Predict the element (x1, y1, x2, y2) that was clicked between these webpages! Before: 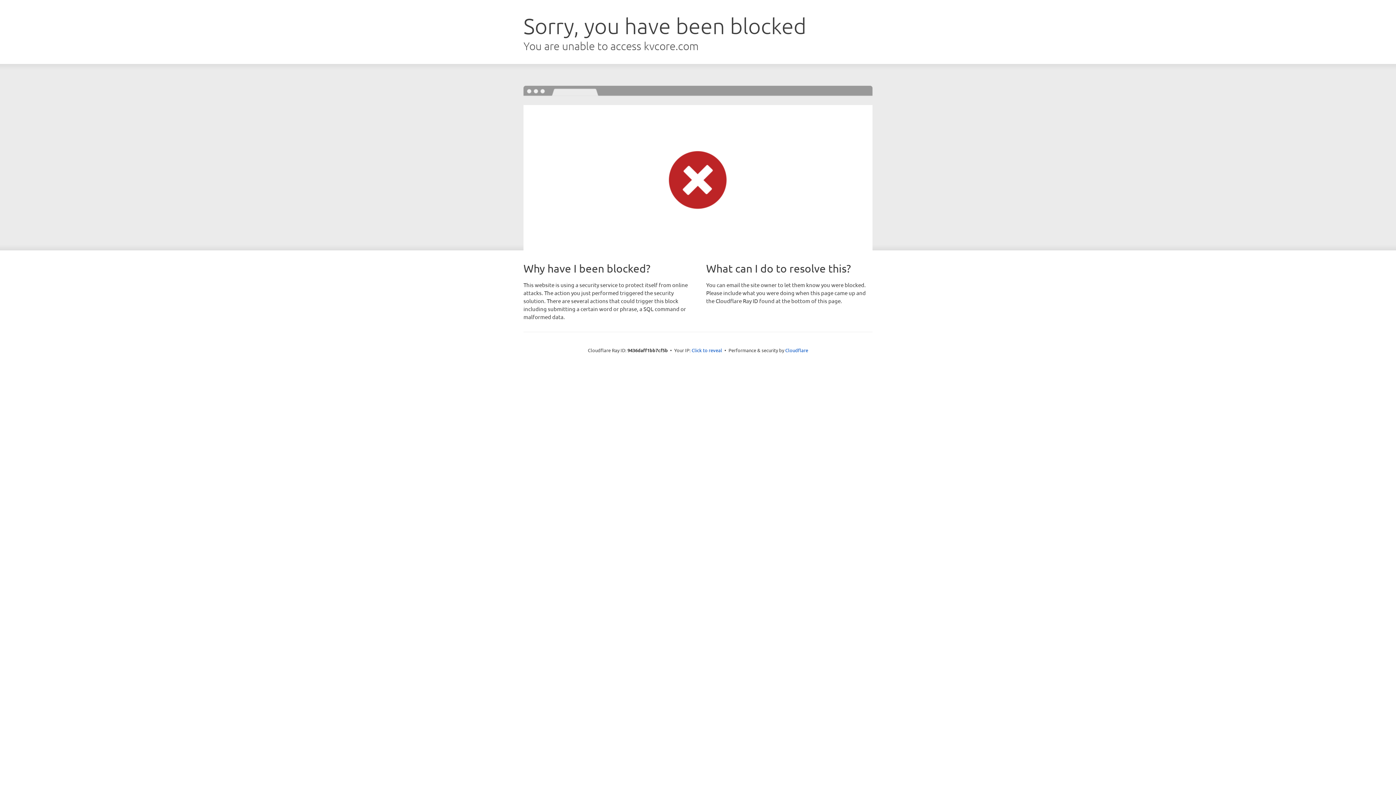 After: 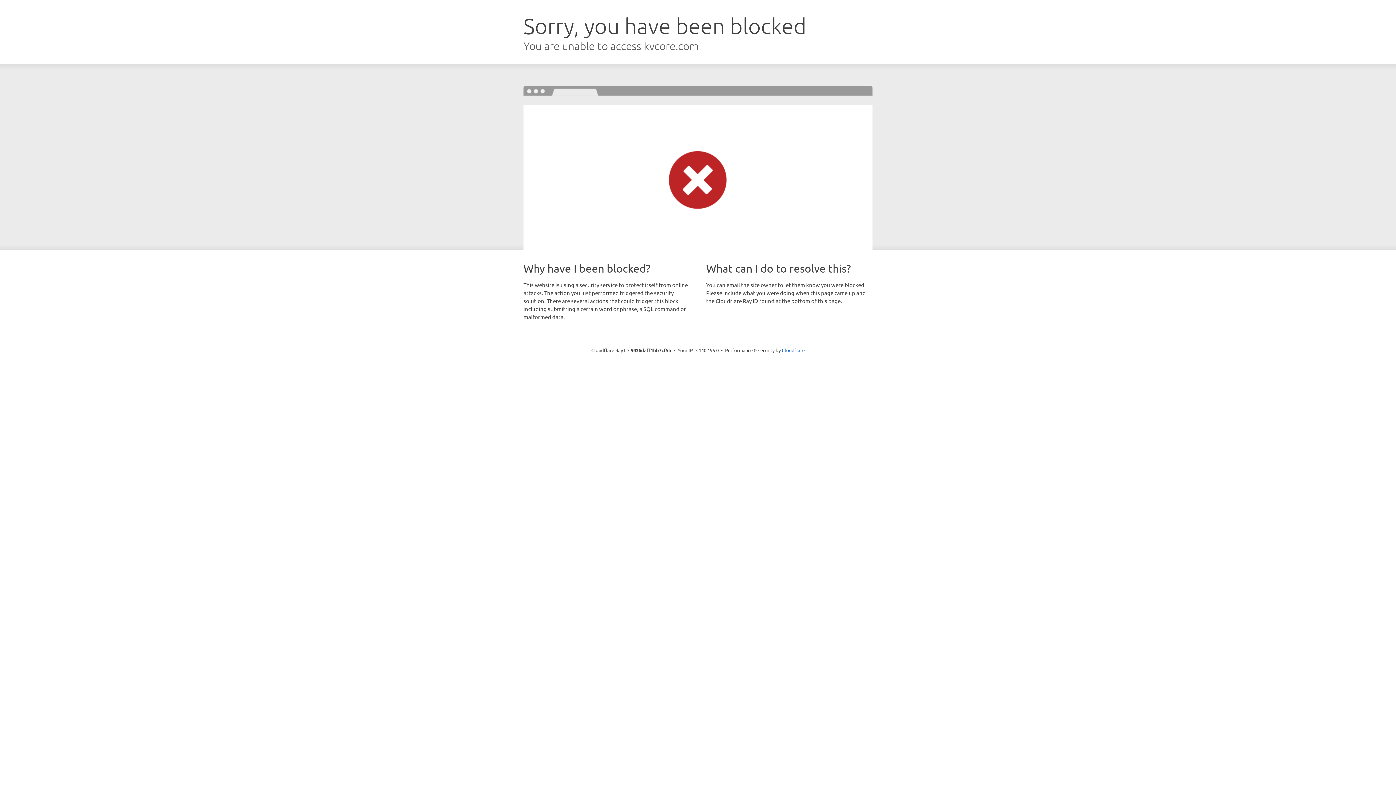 Action: label: Click to reveal bbox: (691, 346, 722, 353)